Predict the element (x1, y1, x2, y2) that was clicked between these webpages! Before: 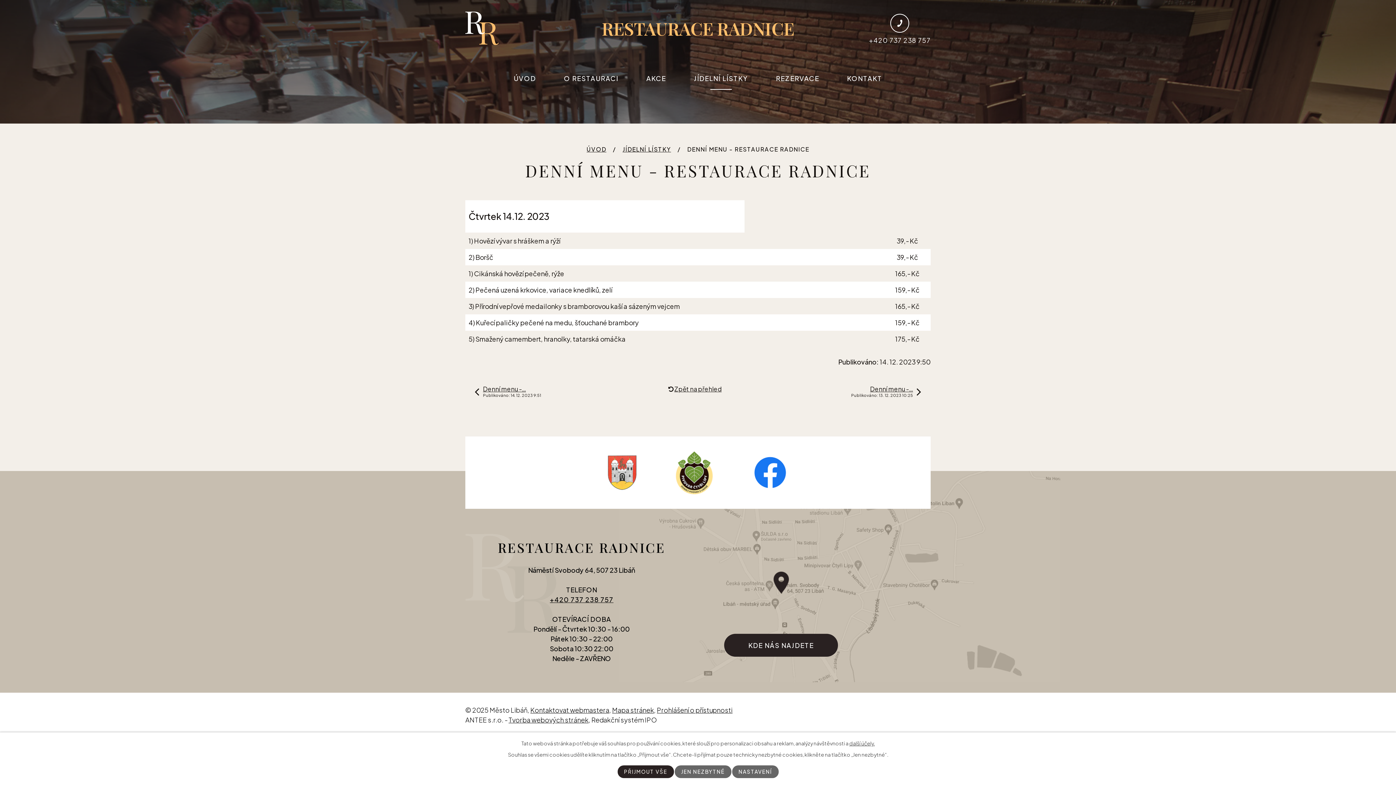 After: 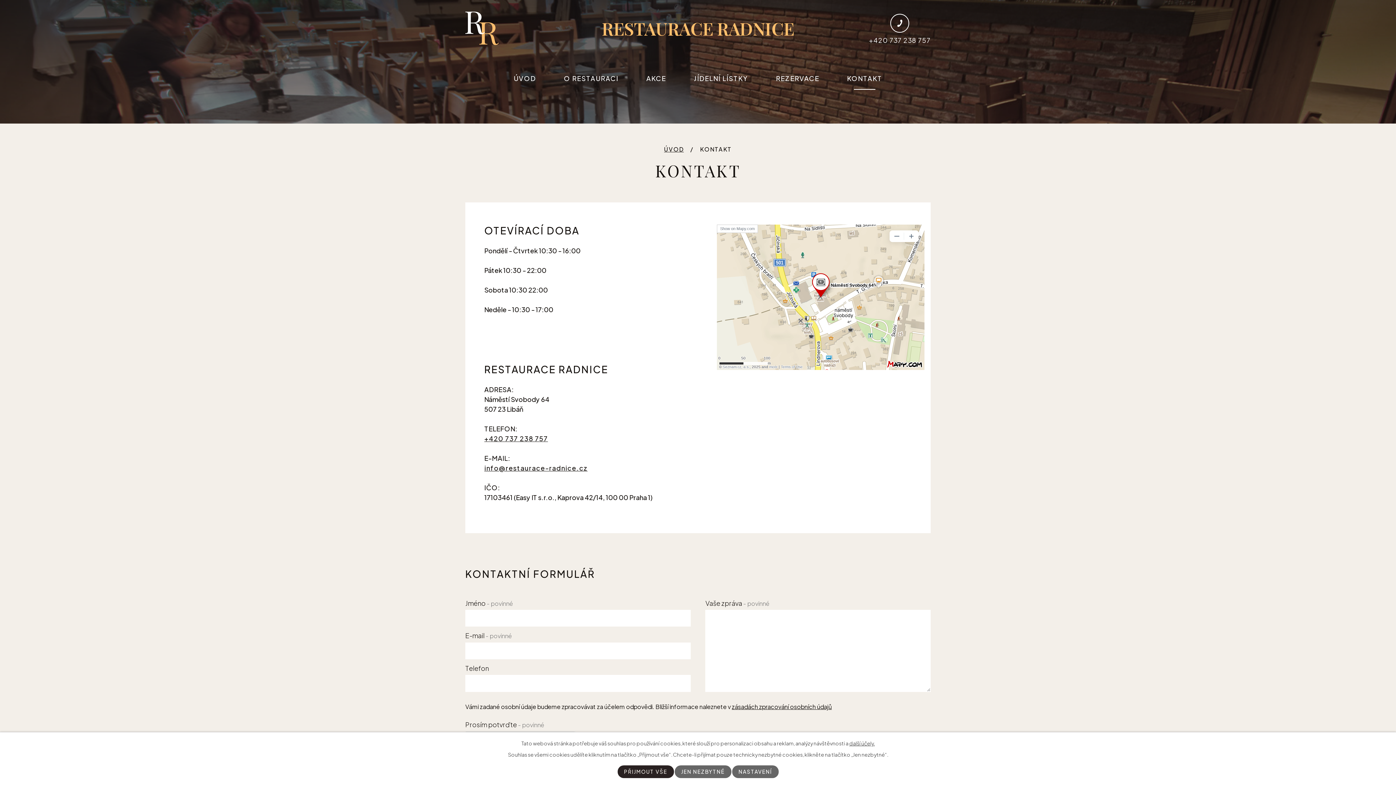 Action: bbox: (847, 72, 882, 89) label: KONTAKT